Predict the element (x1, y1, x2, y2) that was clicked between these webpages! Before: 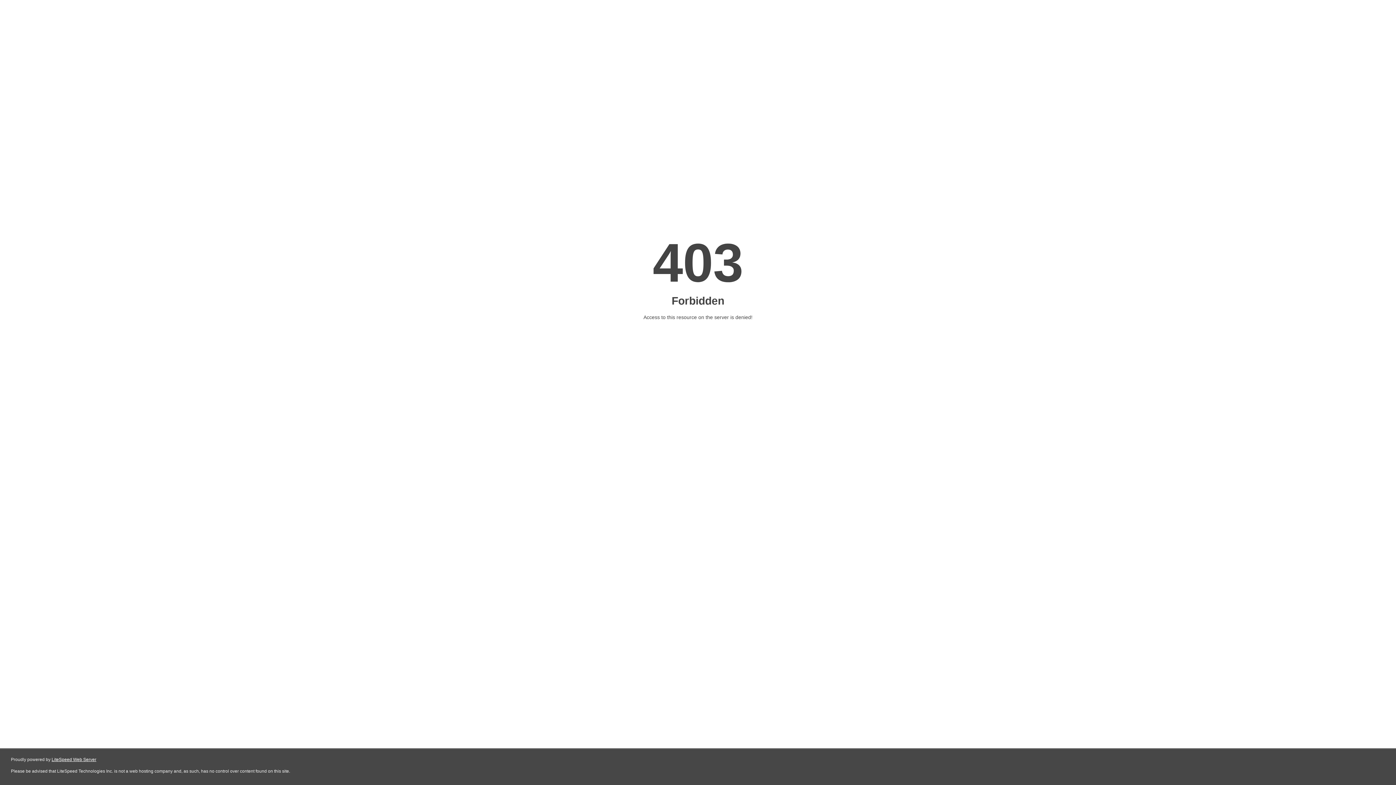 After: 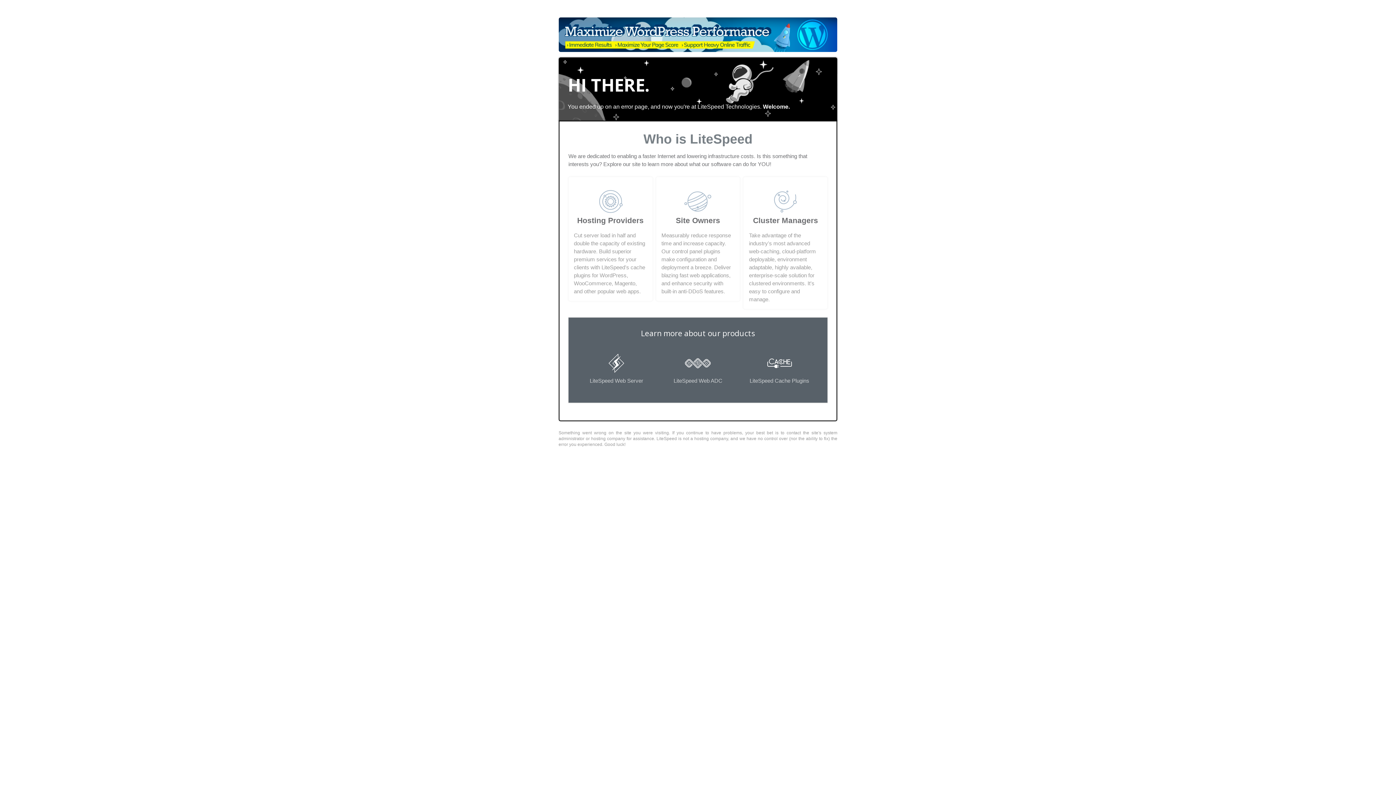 Action: label: LiteSpeed Web Server bbox: (51, 757, 96, 762)